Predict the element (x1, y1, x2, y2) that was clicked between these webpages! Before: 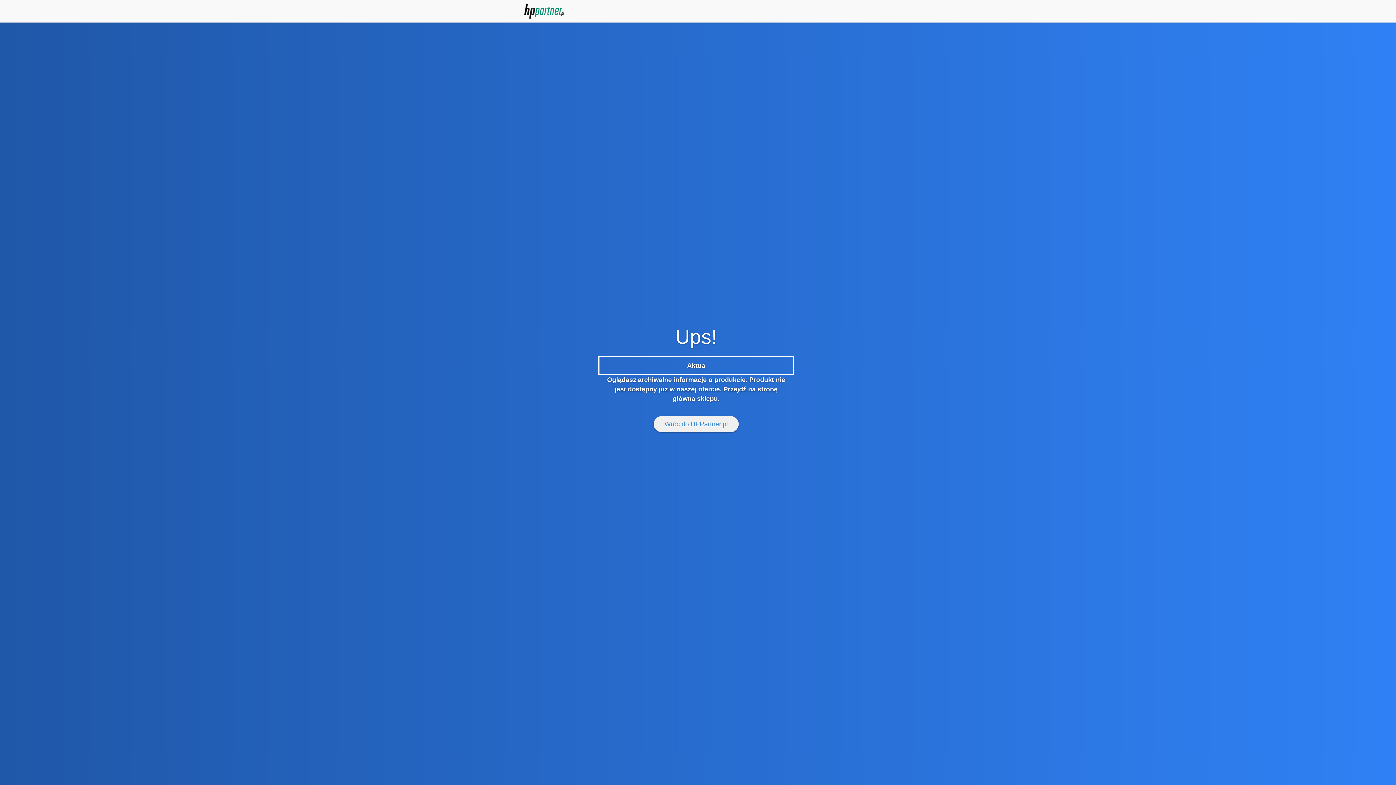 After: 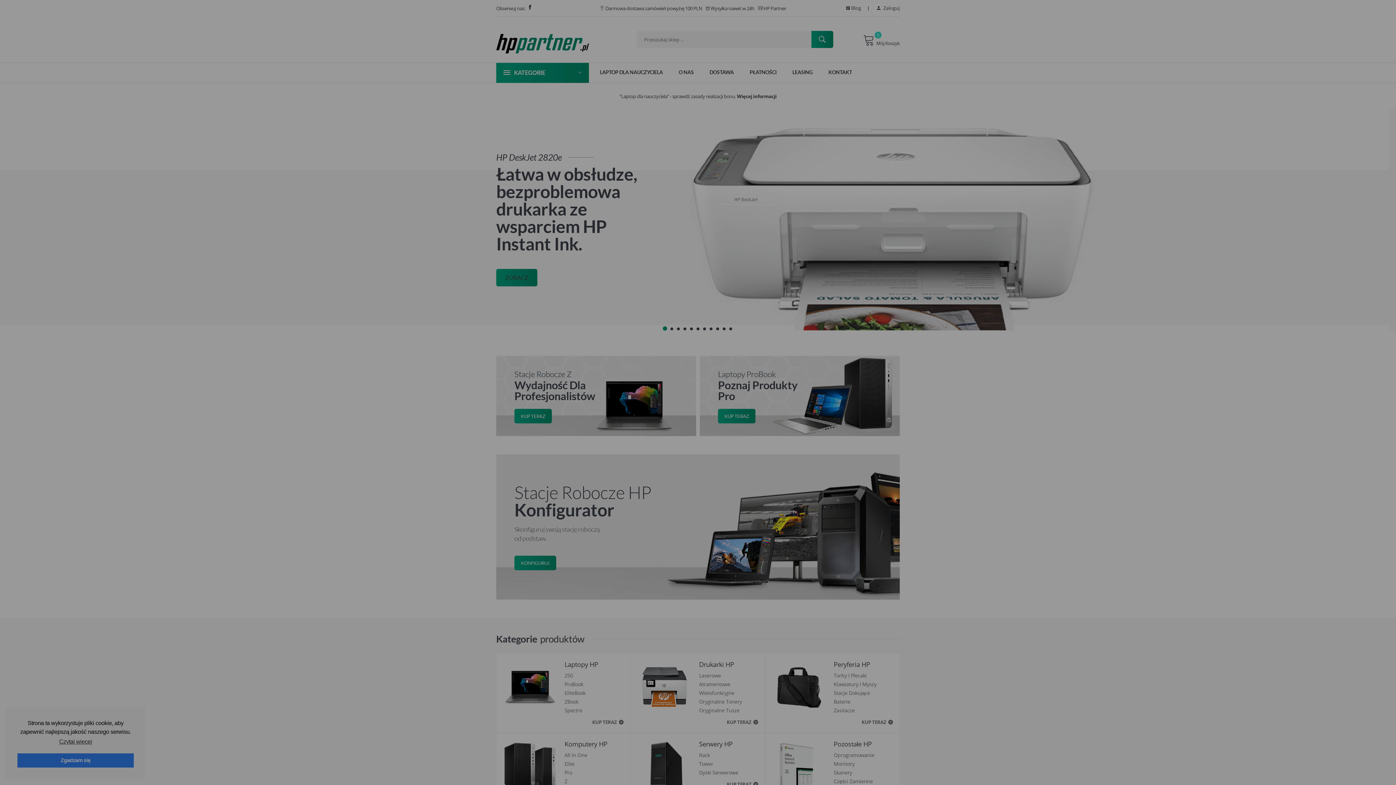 Action: bbox: (523, 7, 565, 13)